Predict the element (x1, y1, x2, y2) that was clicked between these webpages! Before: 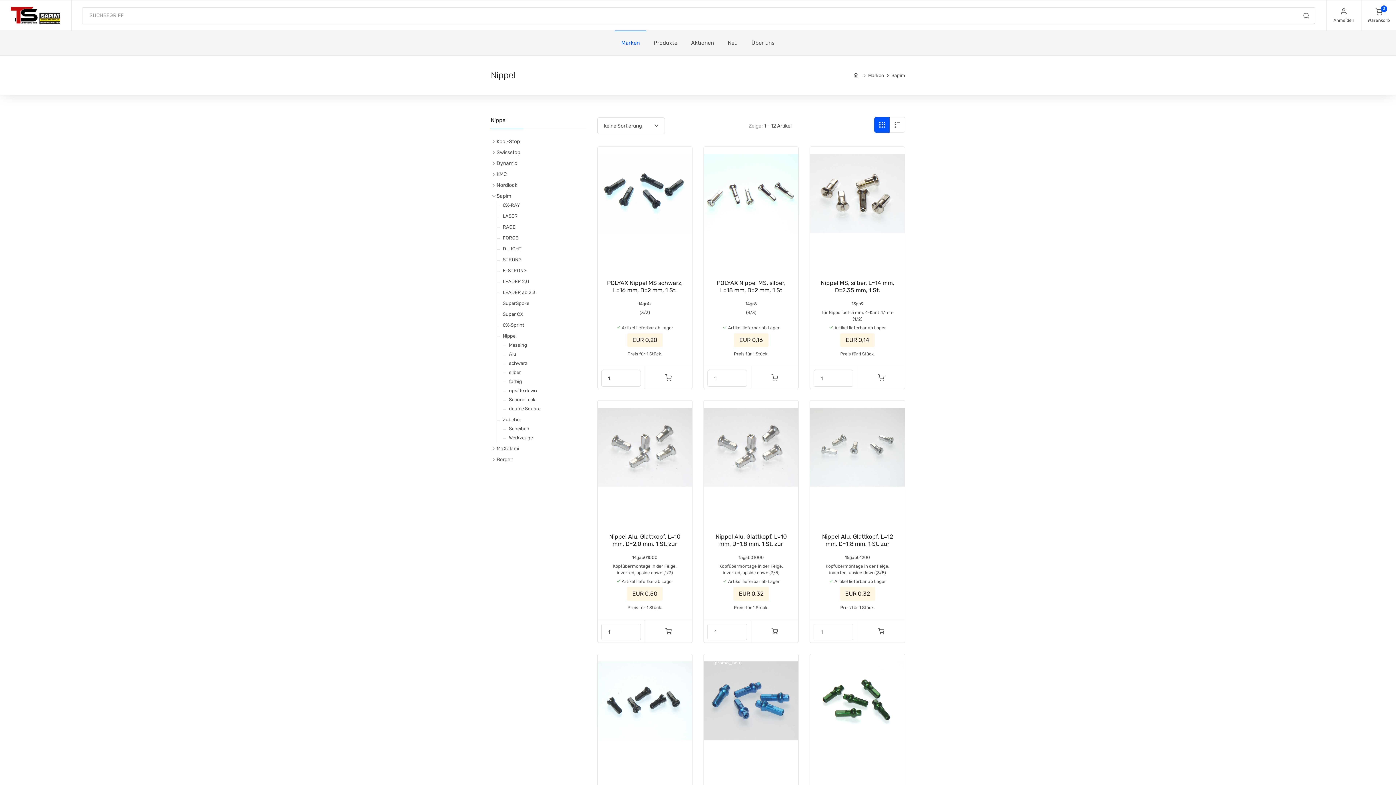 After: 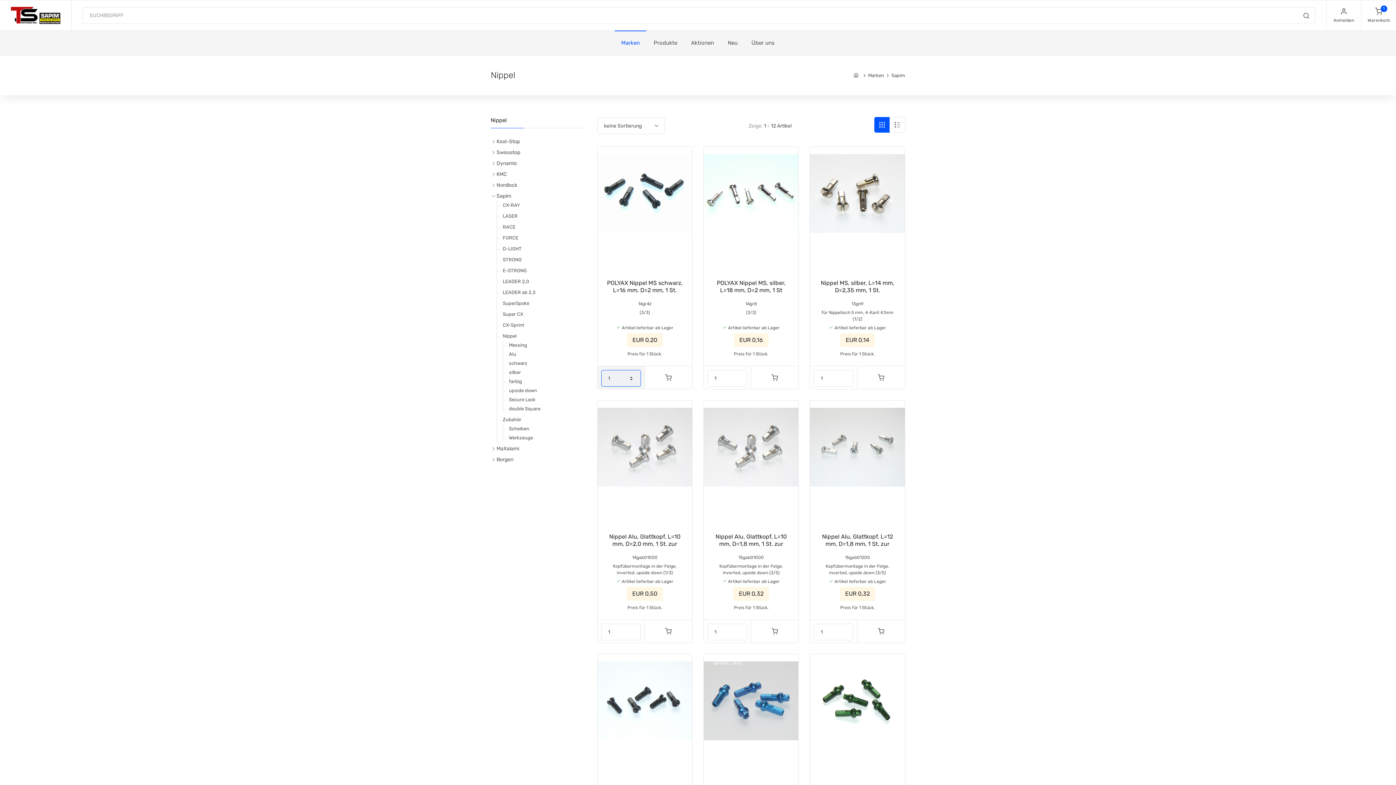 Action: bbox: (597, 366, 644, 389)